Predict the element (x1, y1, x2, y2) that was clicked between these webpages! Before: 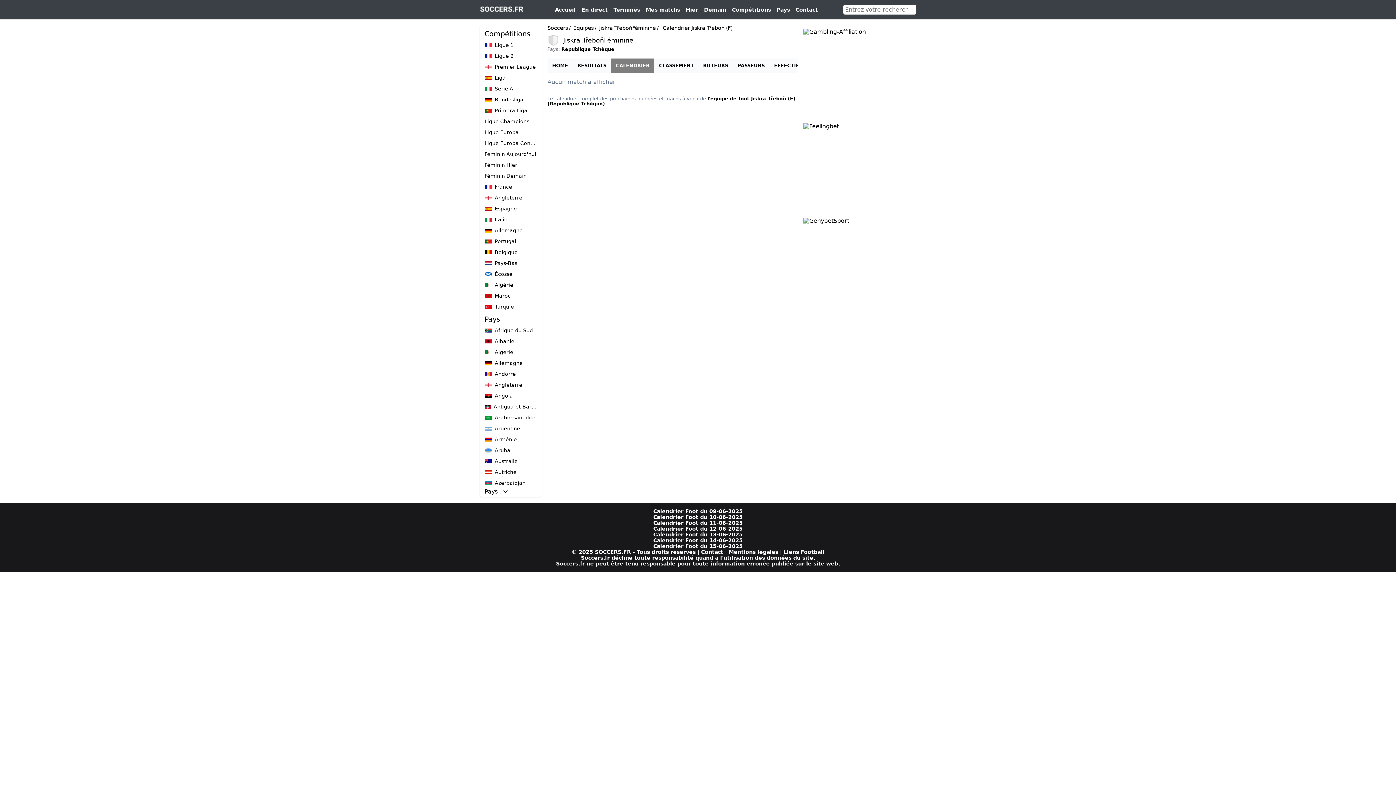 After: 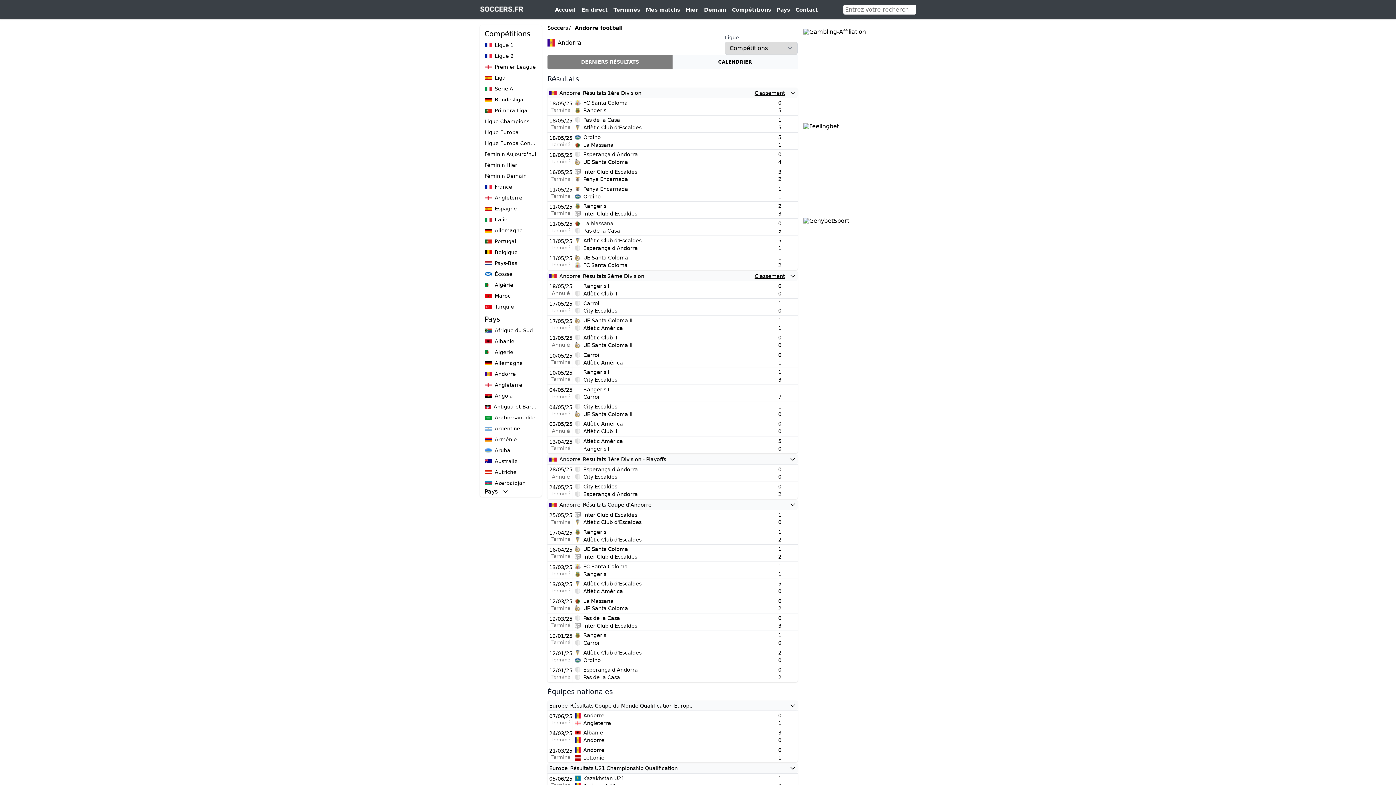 Action: bbox: (481, 368, 540, 379) label: Andorre